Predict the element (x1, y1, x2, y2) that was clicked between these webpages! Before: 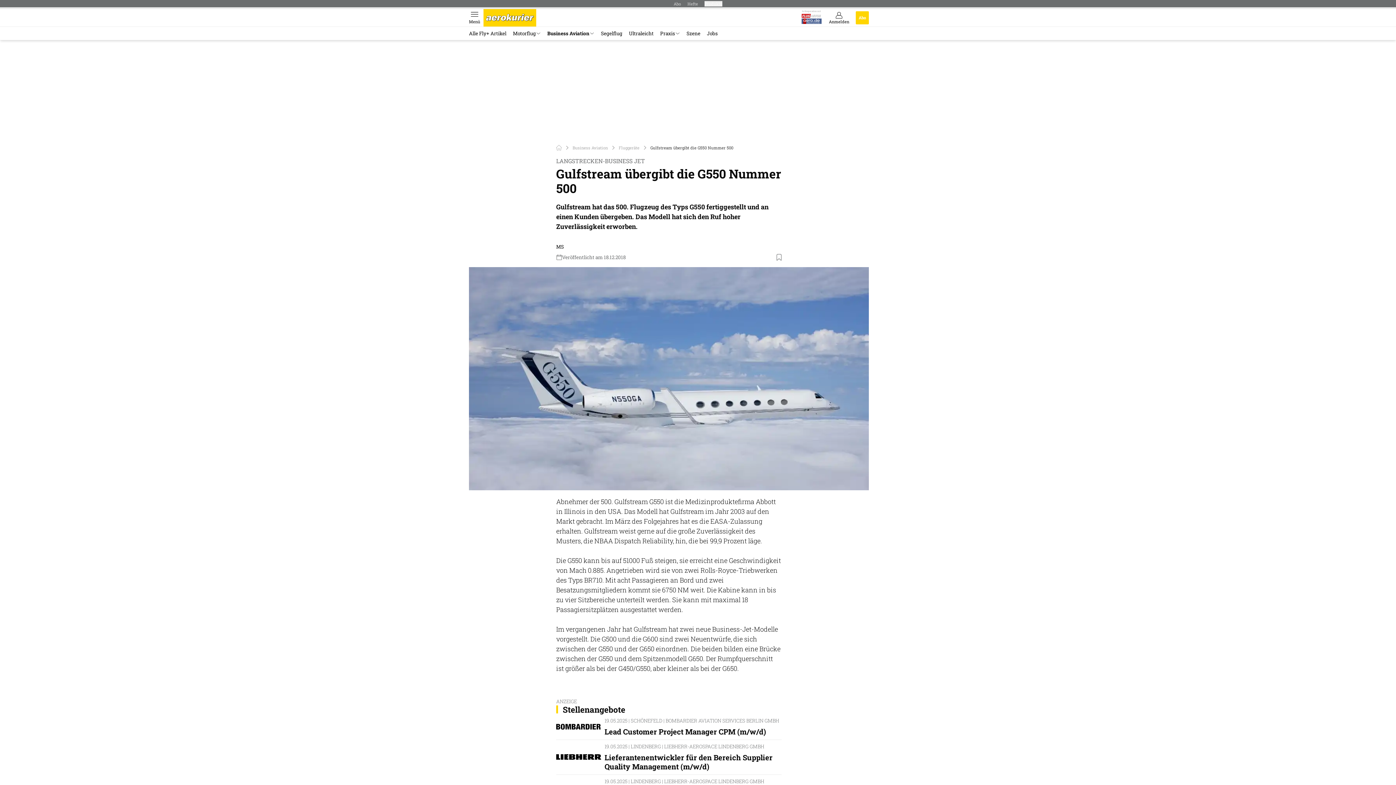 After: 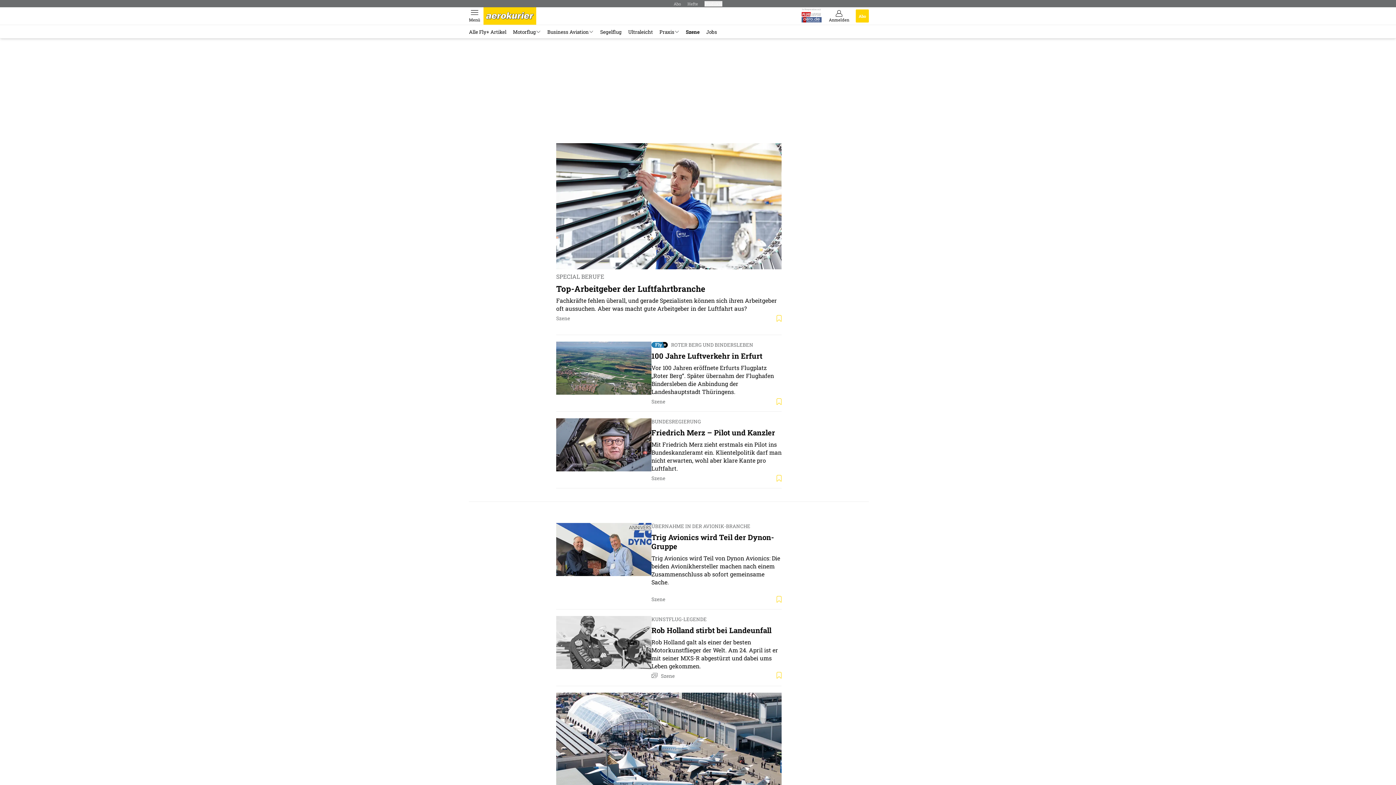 Action: label: Szene bbox: (683, 30, 703, 36)